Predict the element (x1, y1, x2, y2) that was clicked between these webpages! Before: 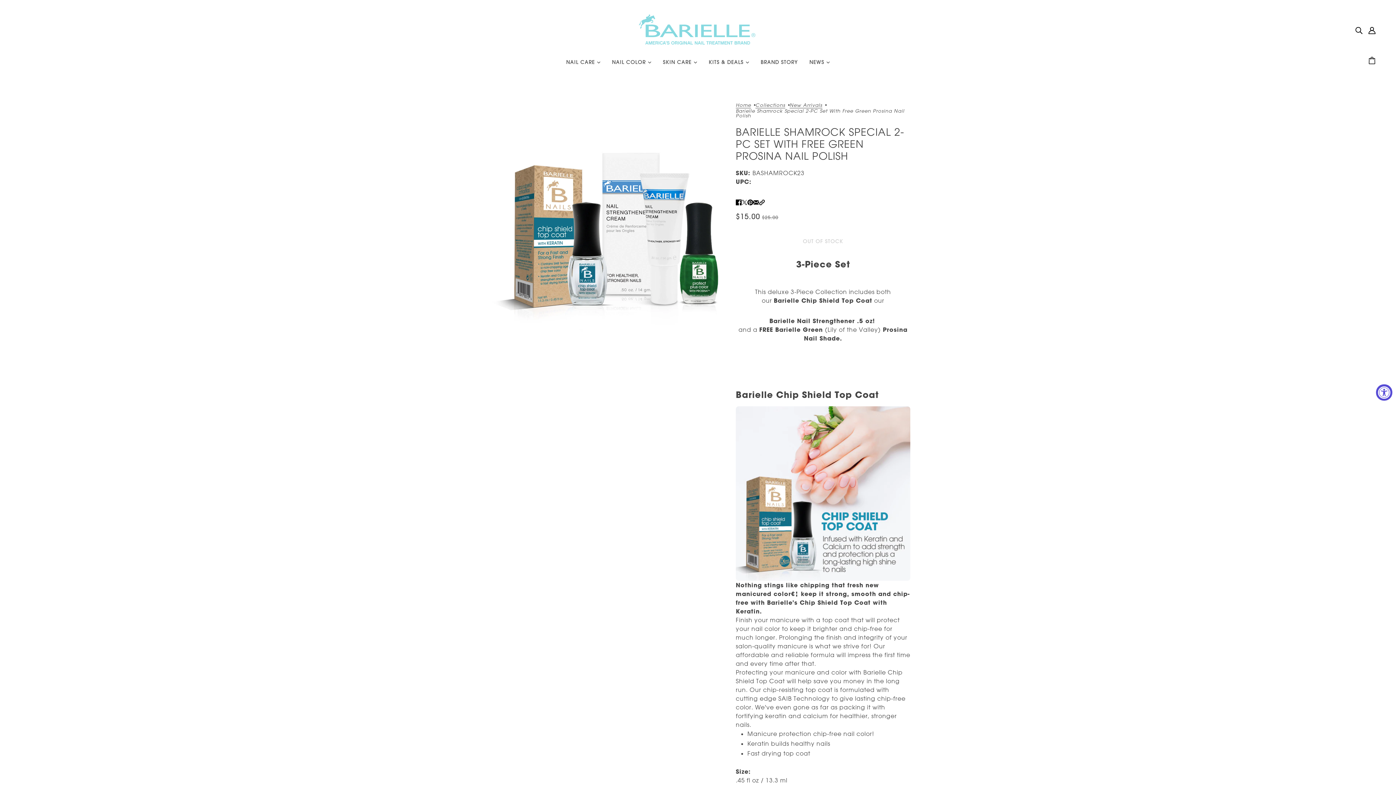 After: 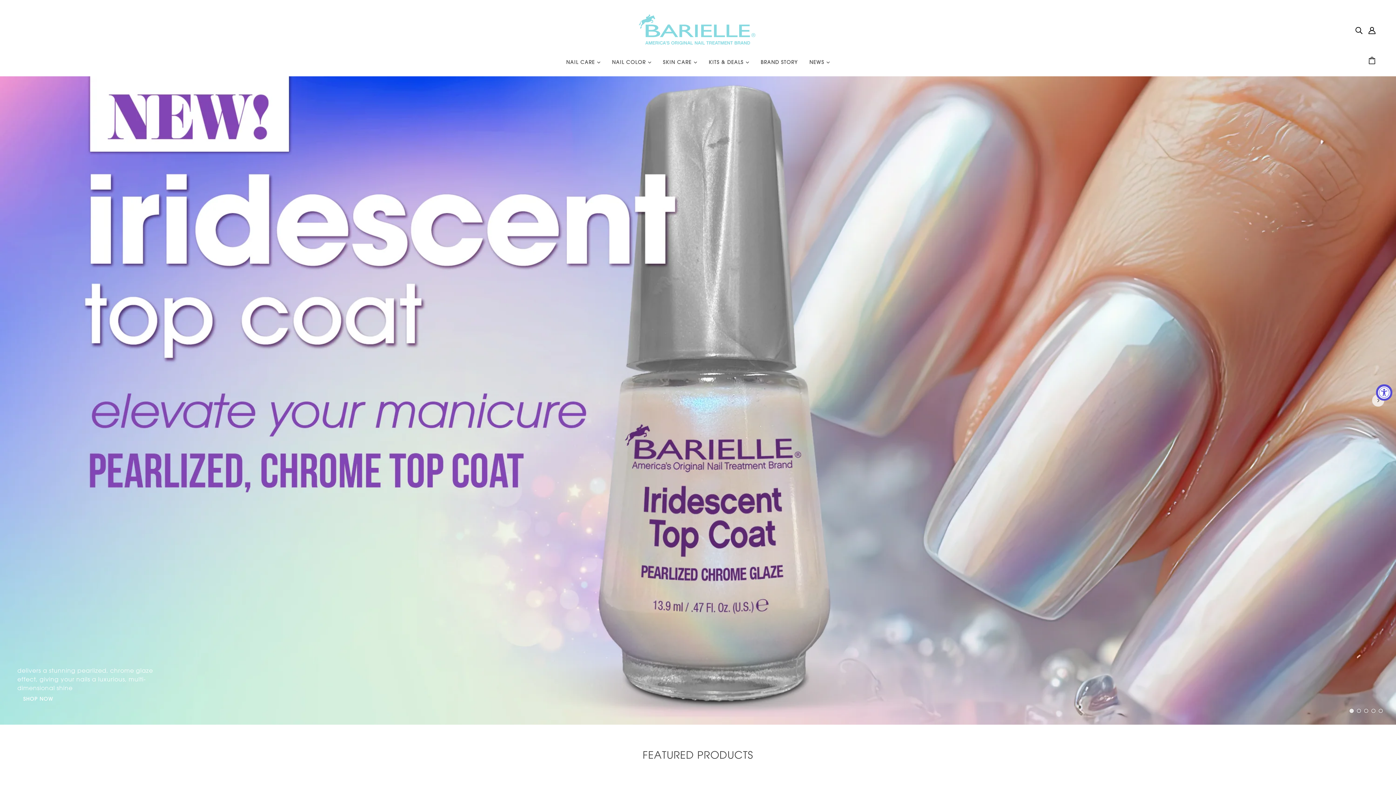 Action: label: Home bbox: (736, 102, 751, 108)